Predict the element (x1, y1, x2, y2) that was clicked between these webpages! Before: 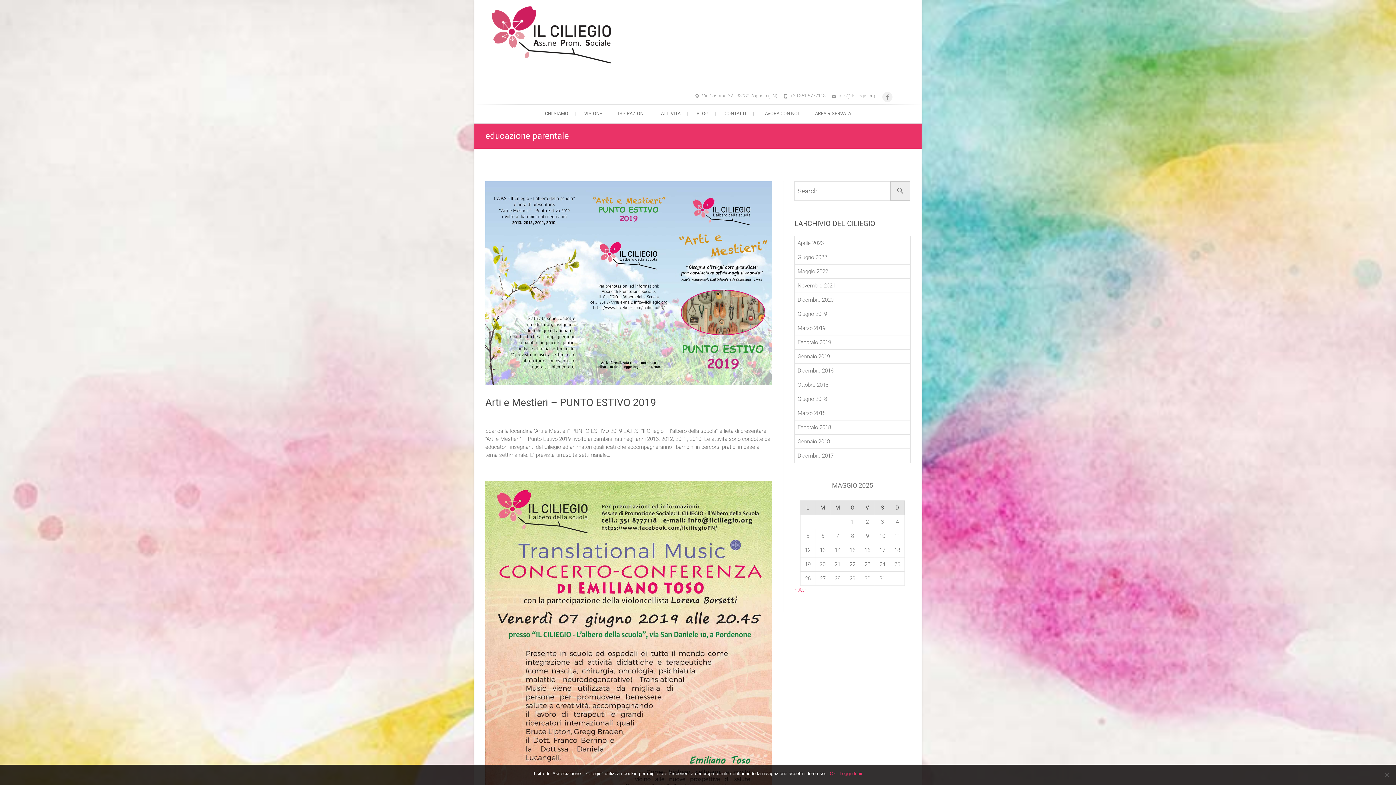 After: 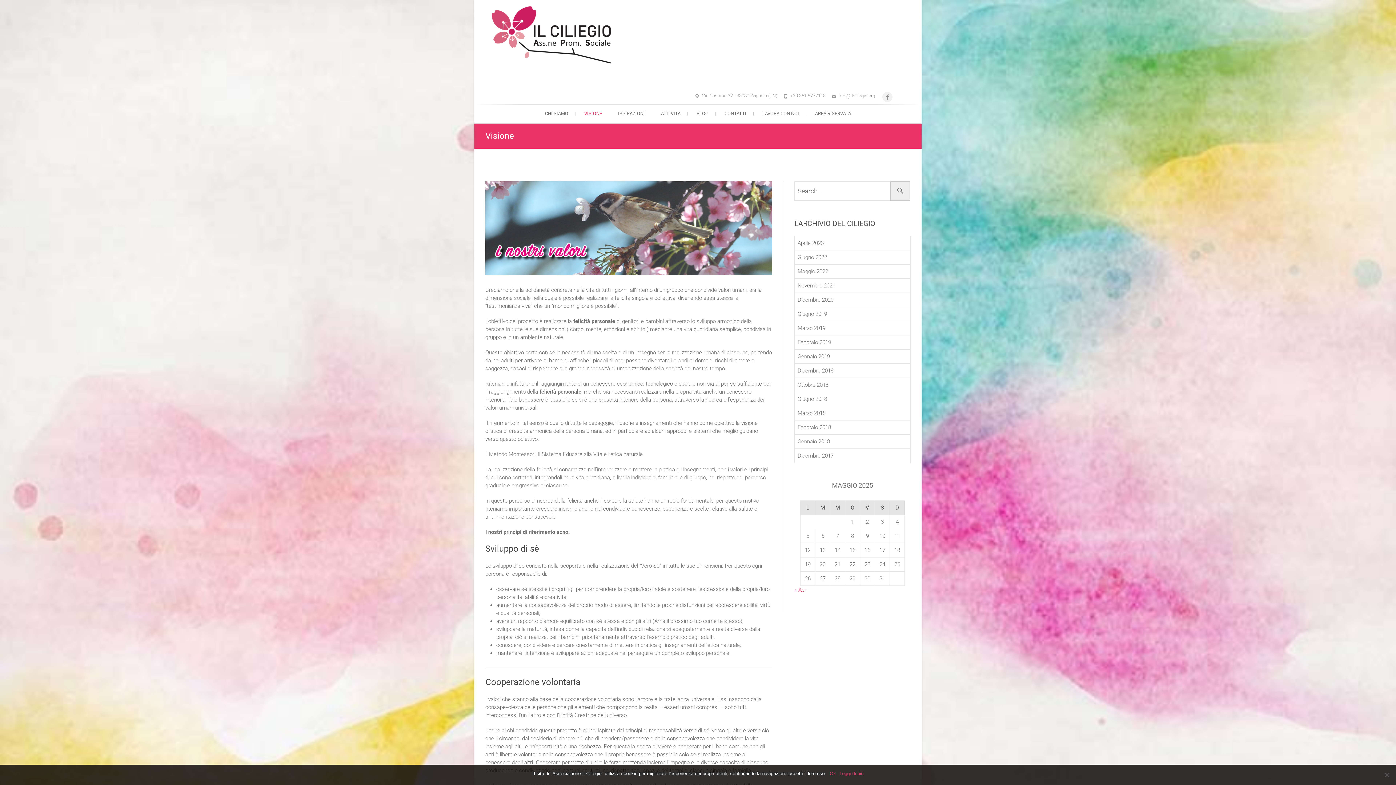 Action: bbox: (577, 104, 609, 123) label: VISIONE